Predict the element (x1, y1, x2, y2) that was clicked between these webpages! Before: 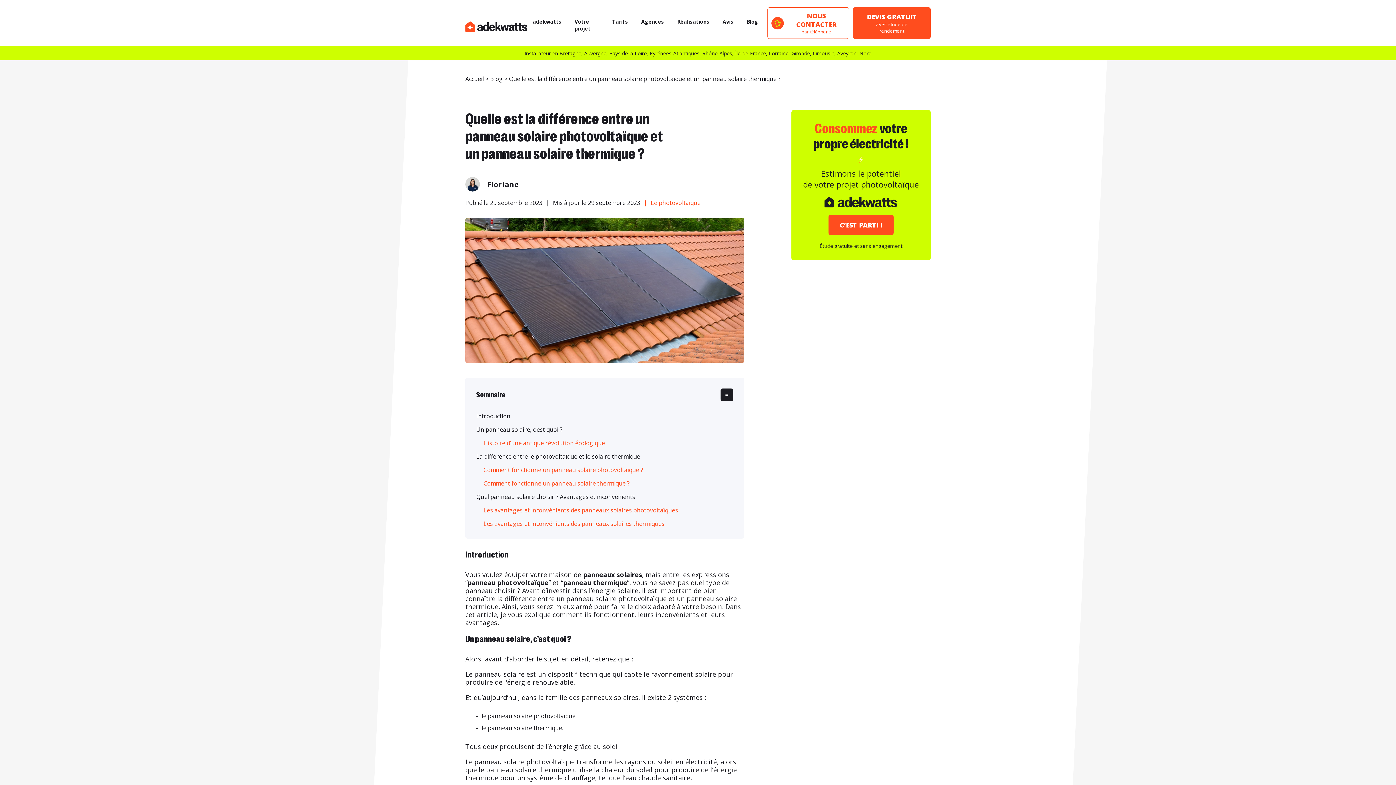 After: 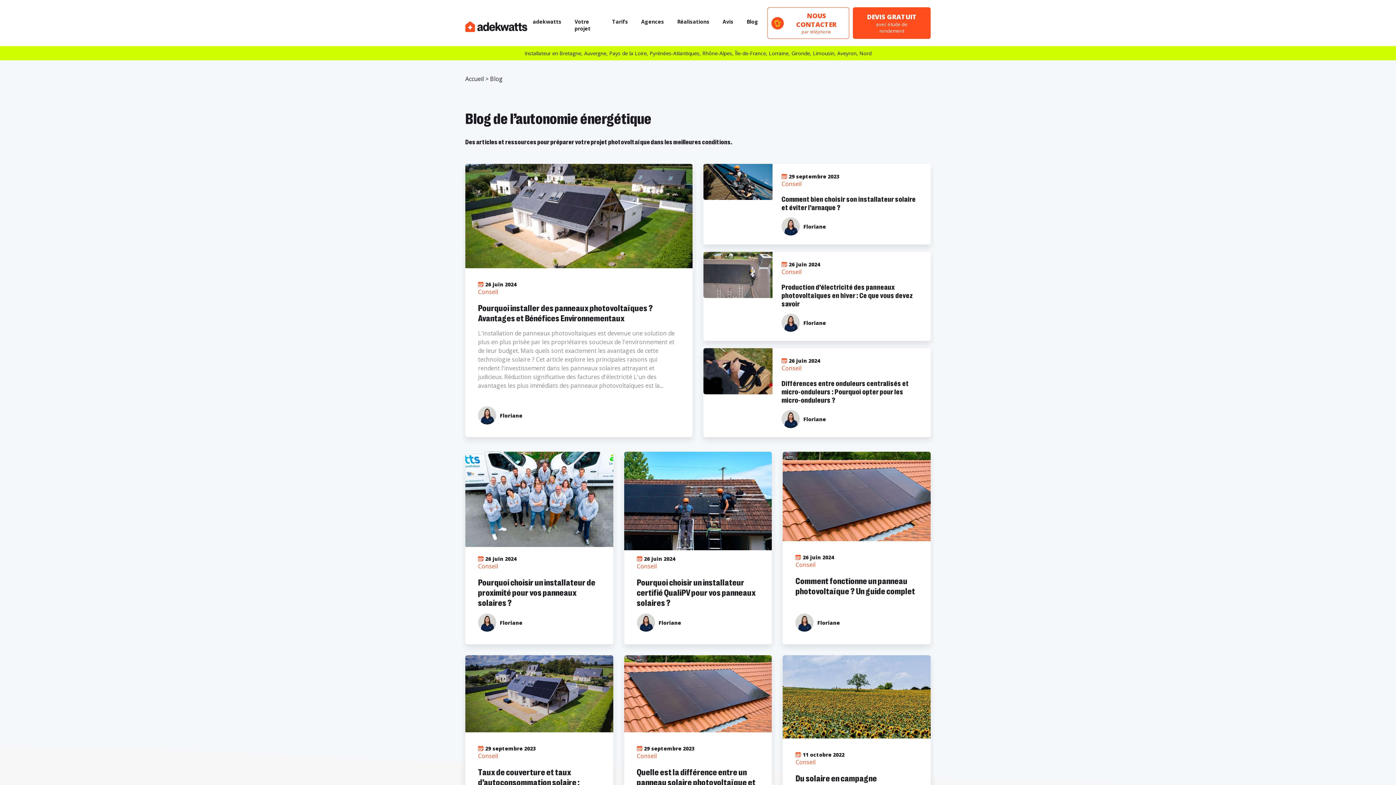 Action: bbox: (740, 18, 758, 24) label: Blog